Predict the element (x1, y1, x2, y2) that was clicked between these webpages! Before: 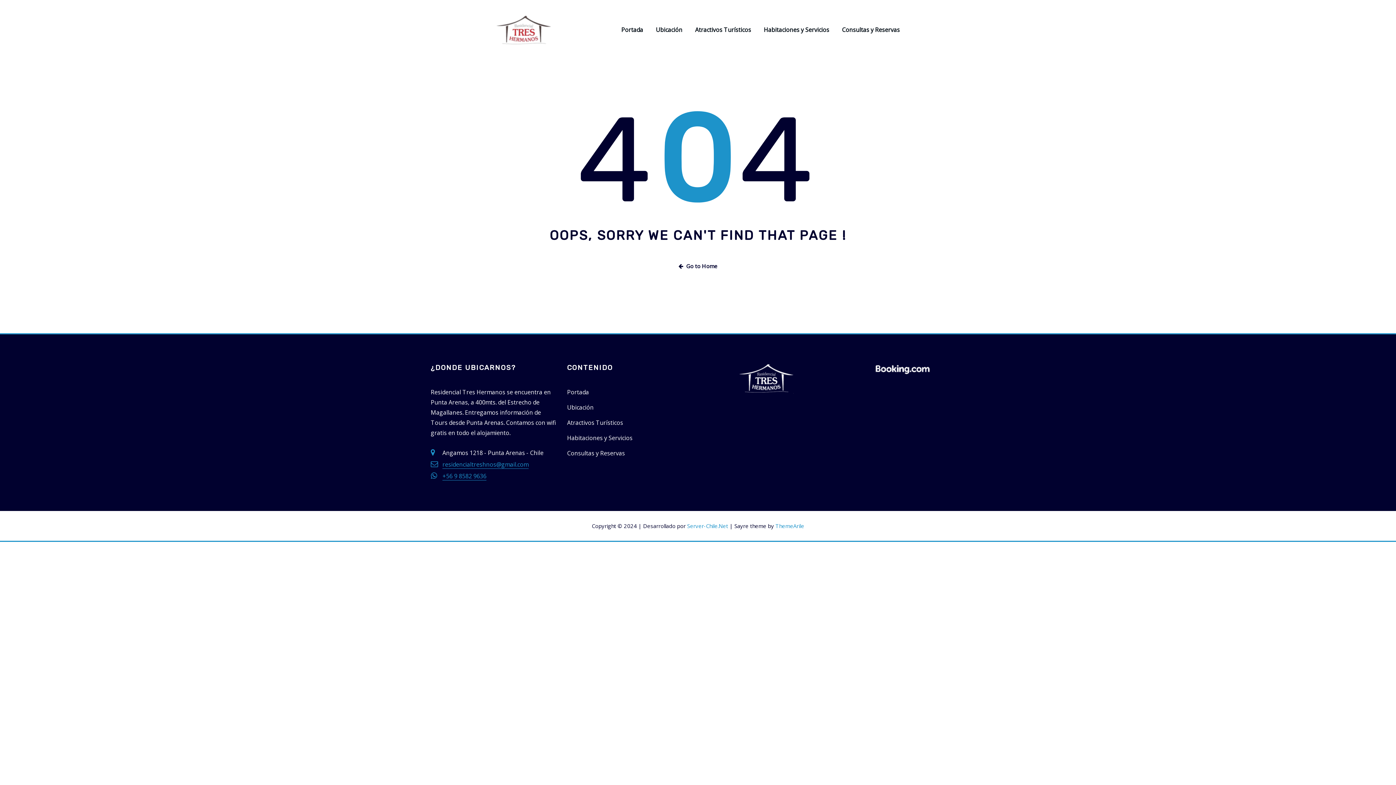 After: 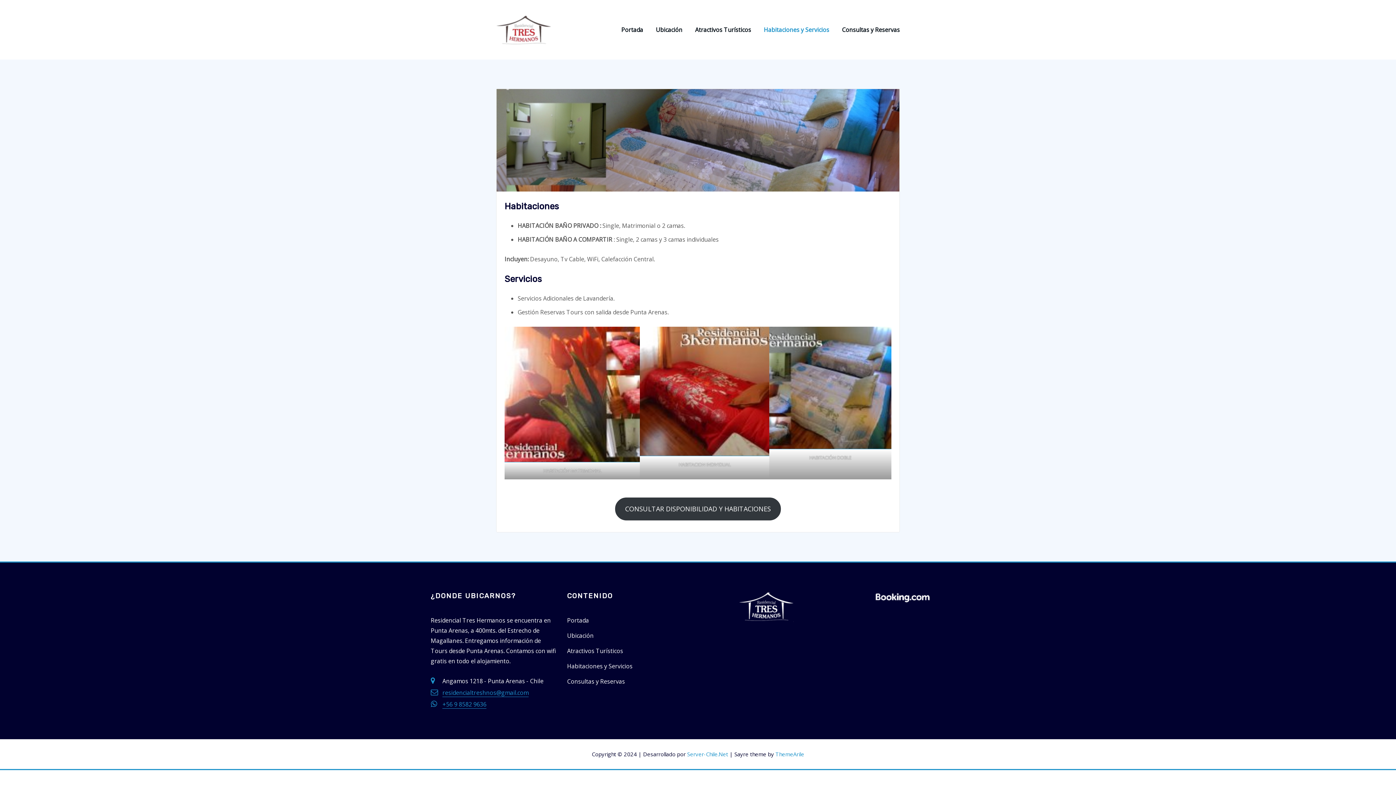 Action: label: Habitaciones y Servicios bbox: (567, 434, 632, 442)